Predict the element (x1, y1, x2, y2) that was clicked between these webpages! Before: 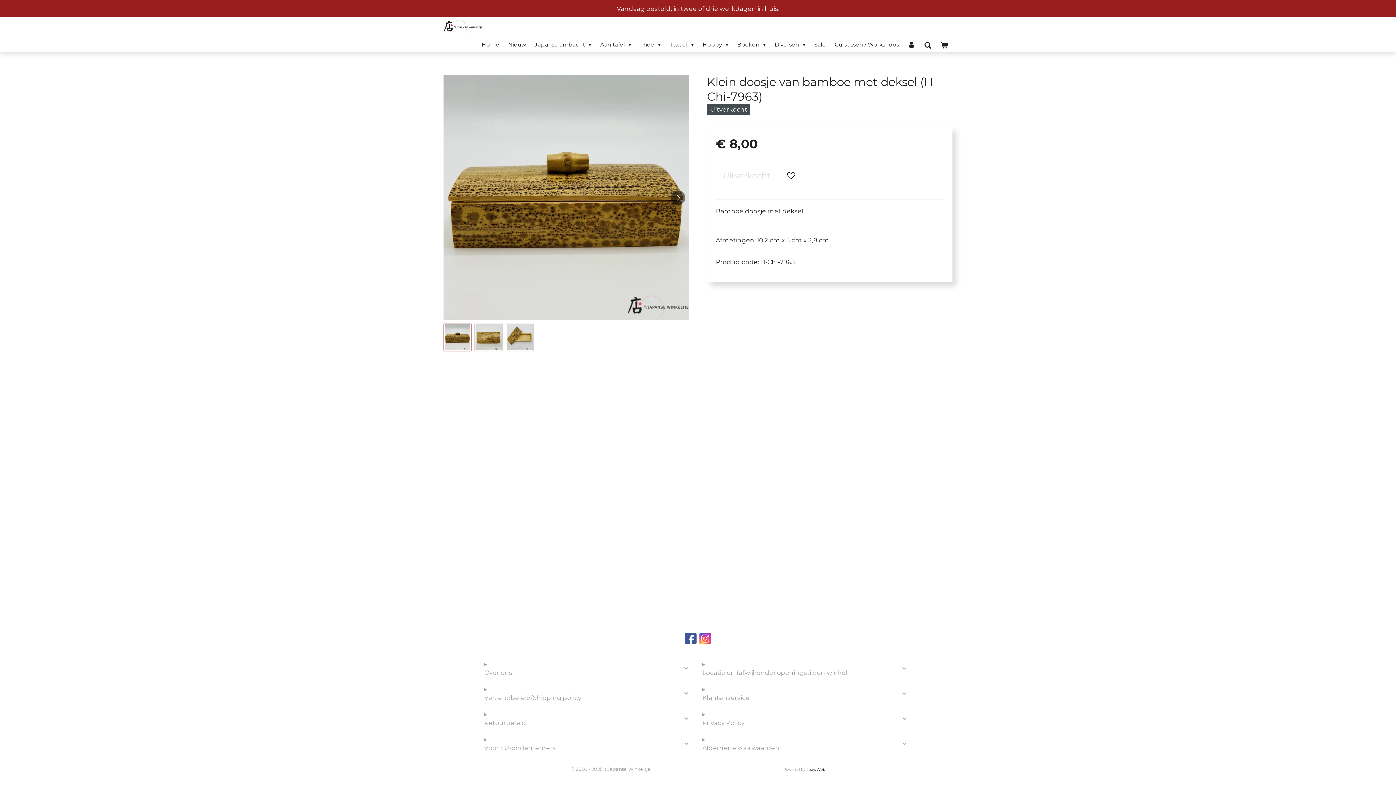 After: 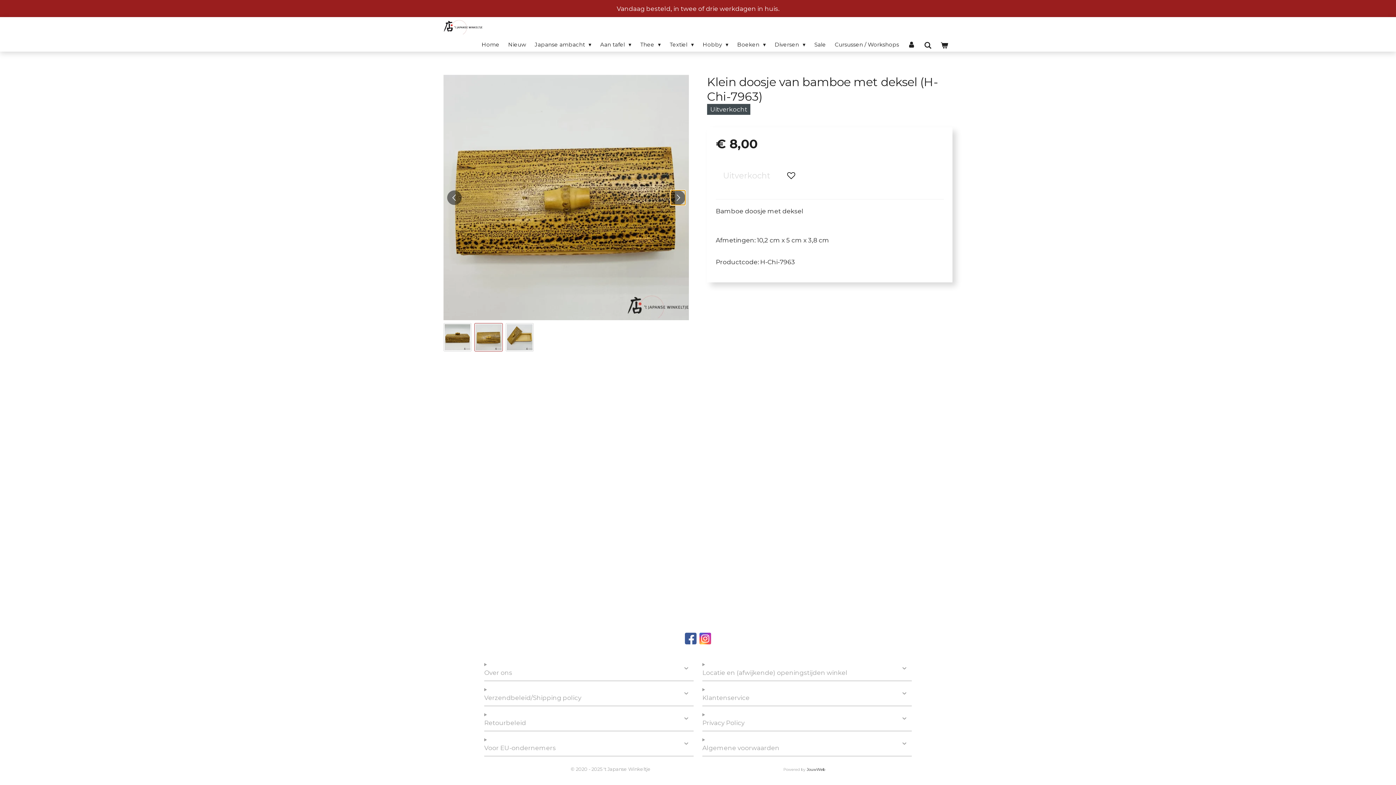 Action: bbox: (670, 190, 685, 205) label: Volgende afbeelding